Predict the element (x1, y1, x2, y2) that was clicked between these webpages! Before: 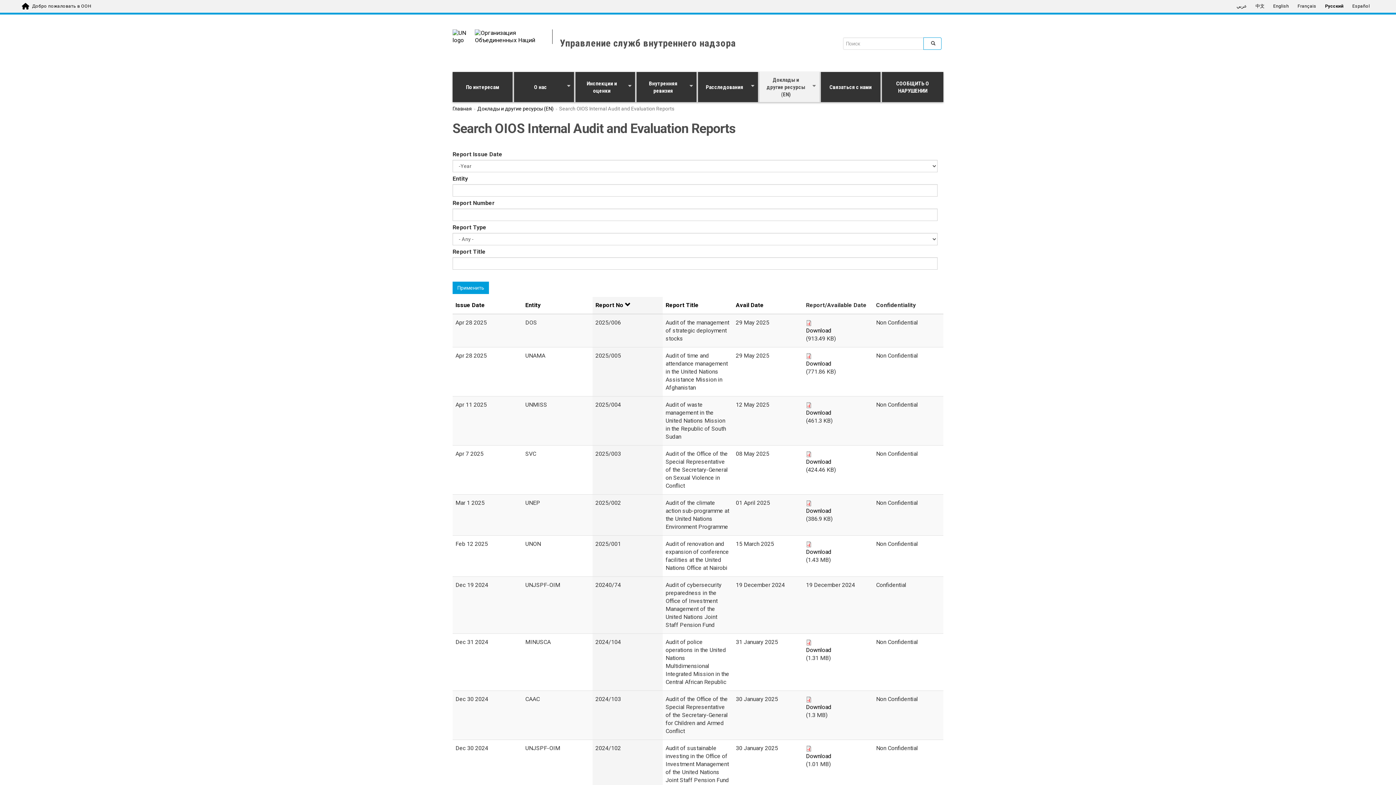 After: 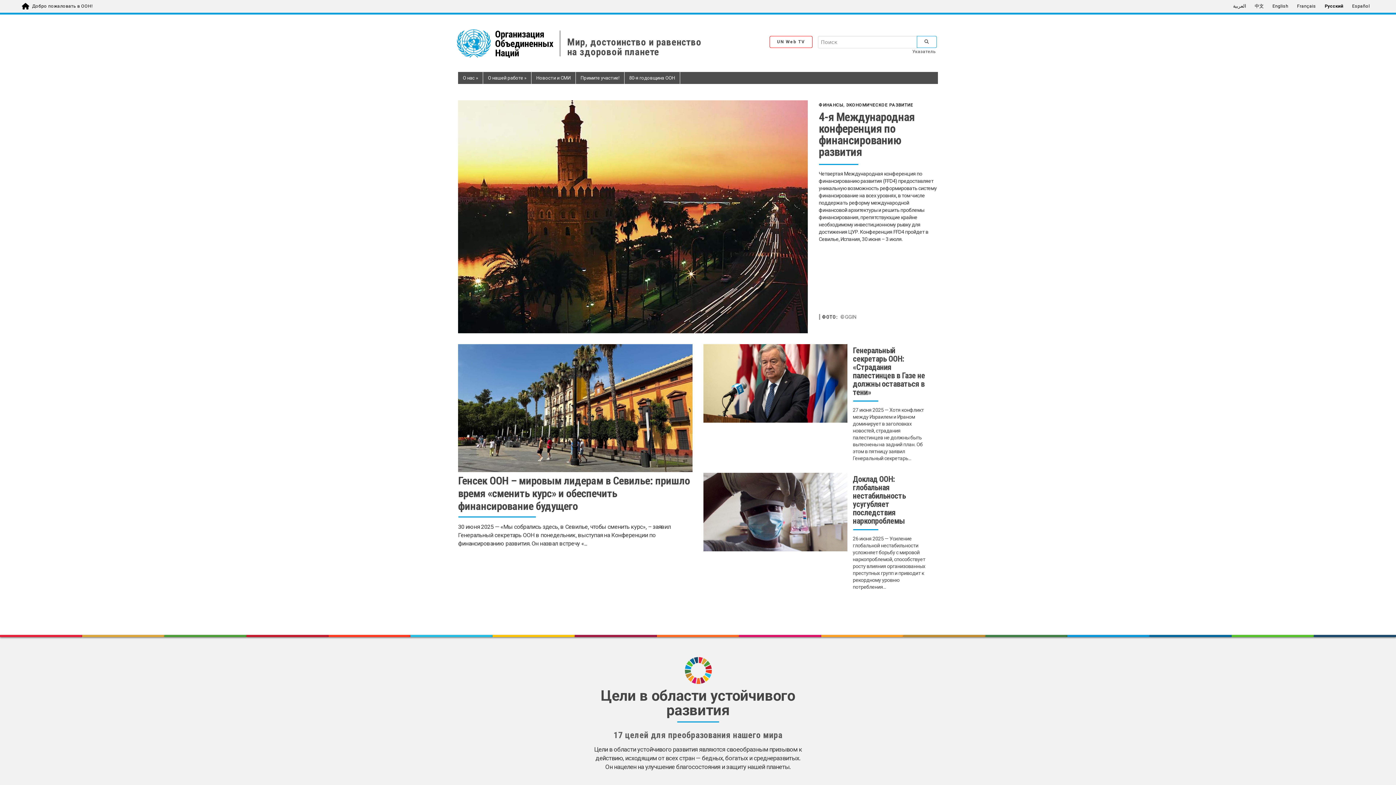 Action: bbox: (452, 32, 475, 39)